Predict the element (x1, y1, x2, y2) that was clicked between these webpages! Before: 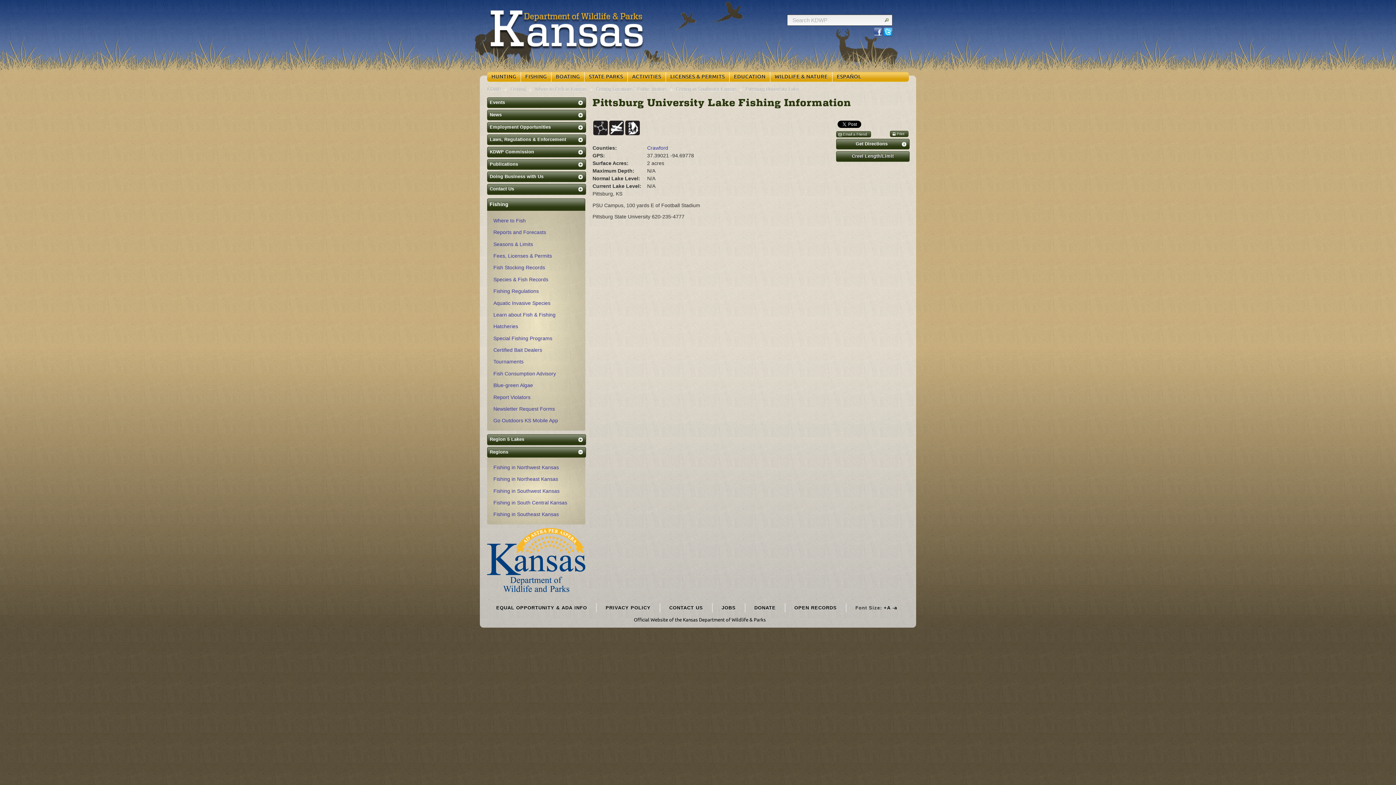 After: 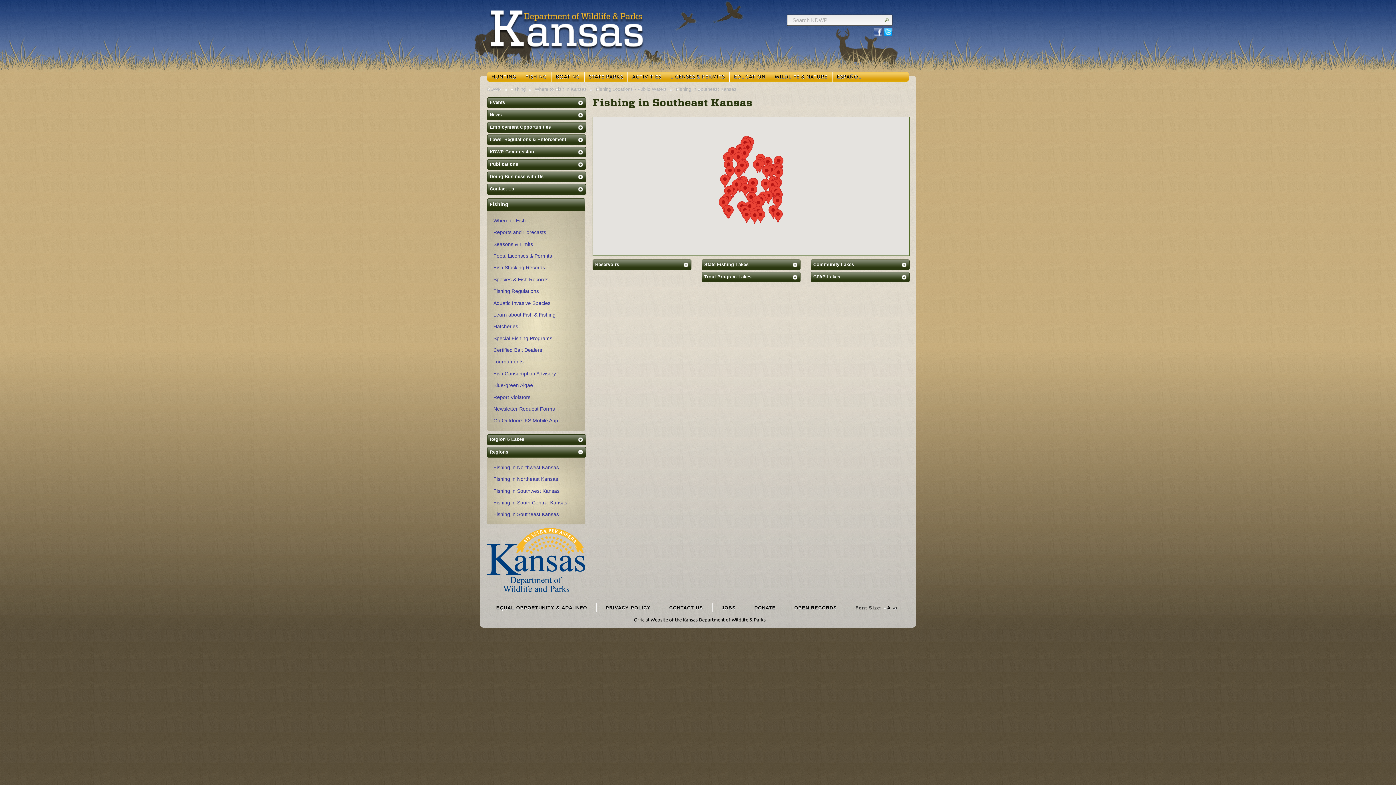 Action: label: Fishing in Southeast Kansas bbox: (676, 86, 736, 92)